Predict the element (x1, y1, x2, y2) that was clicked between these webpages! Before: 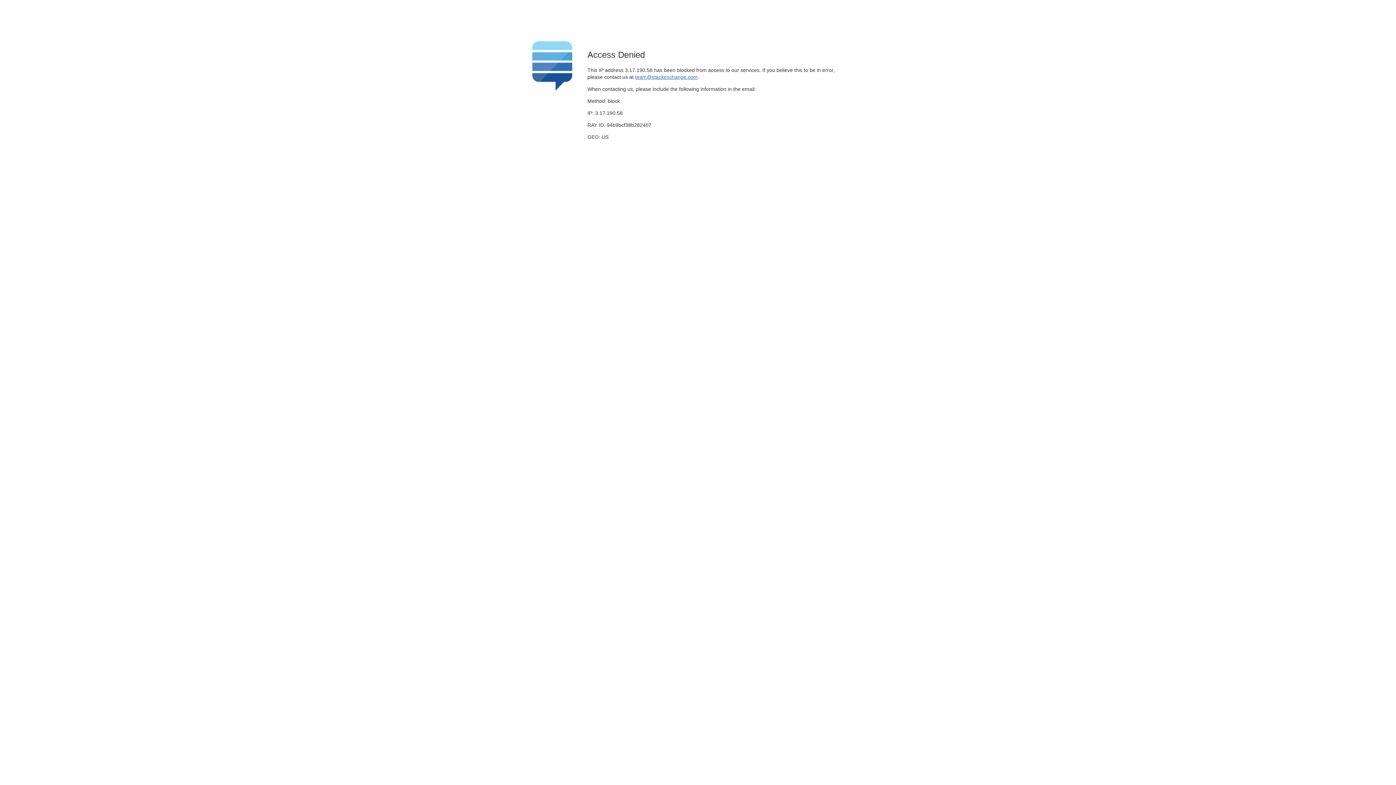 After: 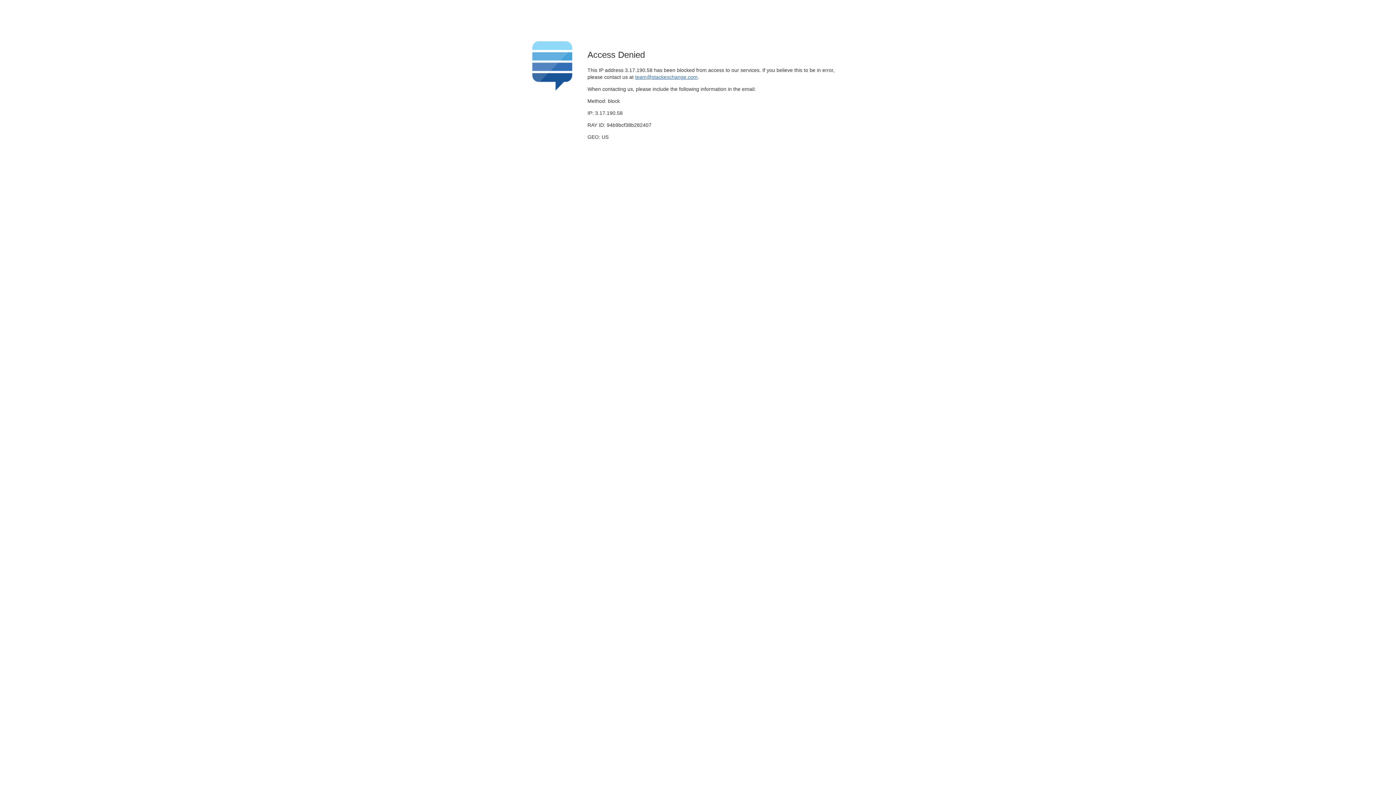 Action: label: team@stackexchange.com bbox: (635, 74, 697, 79)